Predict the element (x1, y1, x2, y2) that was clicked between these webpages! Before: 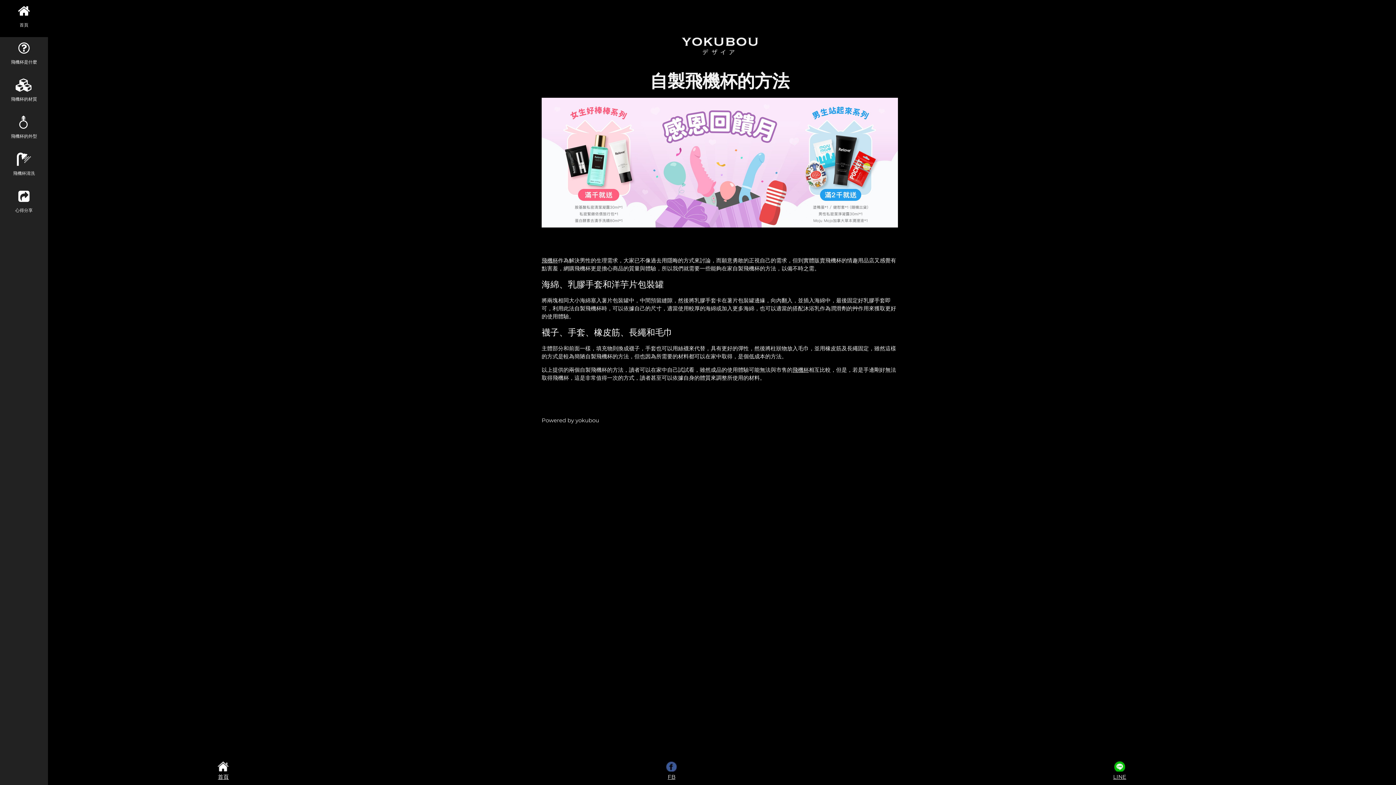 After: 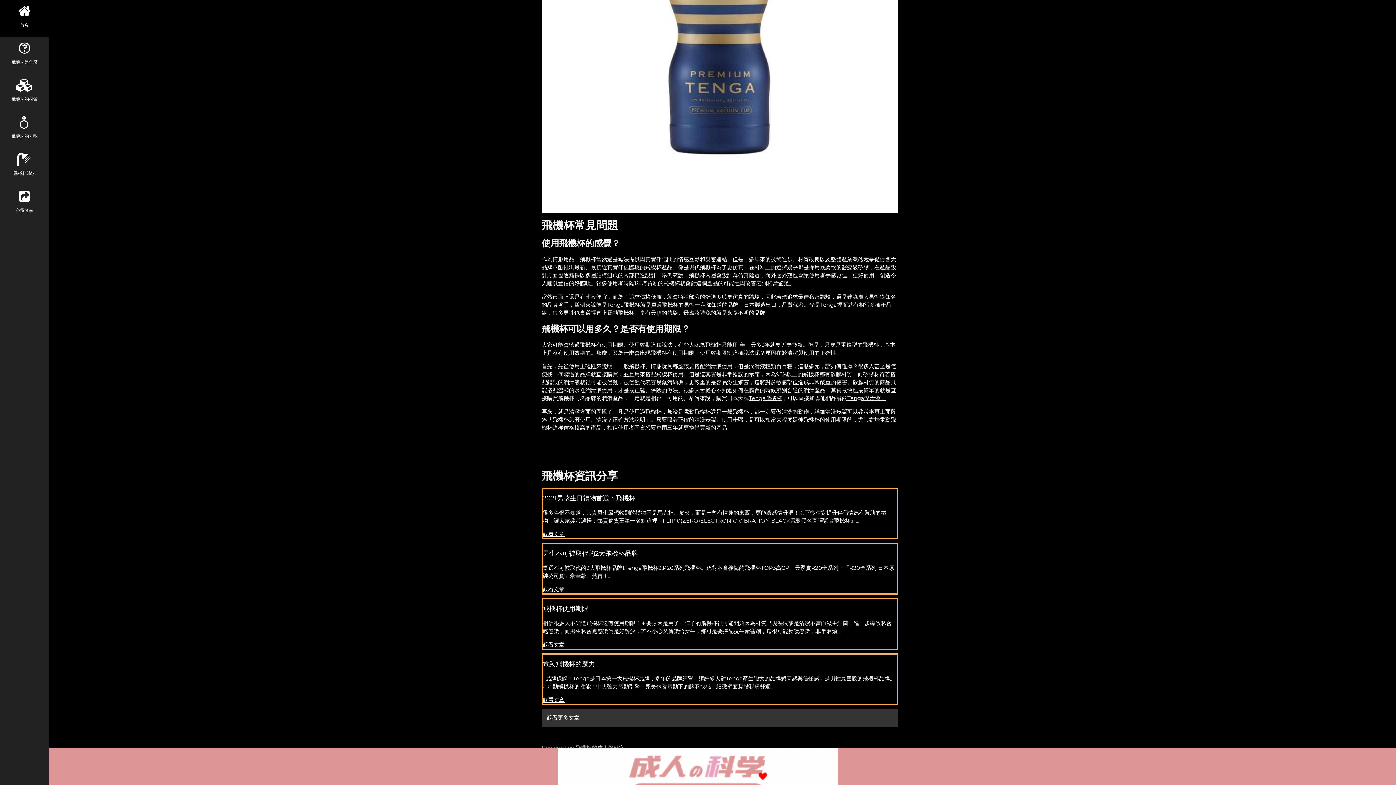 Action: bbox: (0, 185, 48, 222) label: 心得分享